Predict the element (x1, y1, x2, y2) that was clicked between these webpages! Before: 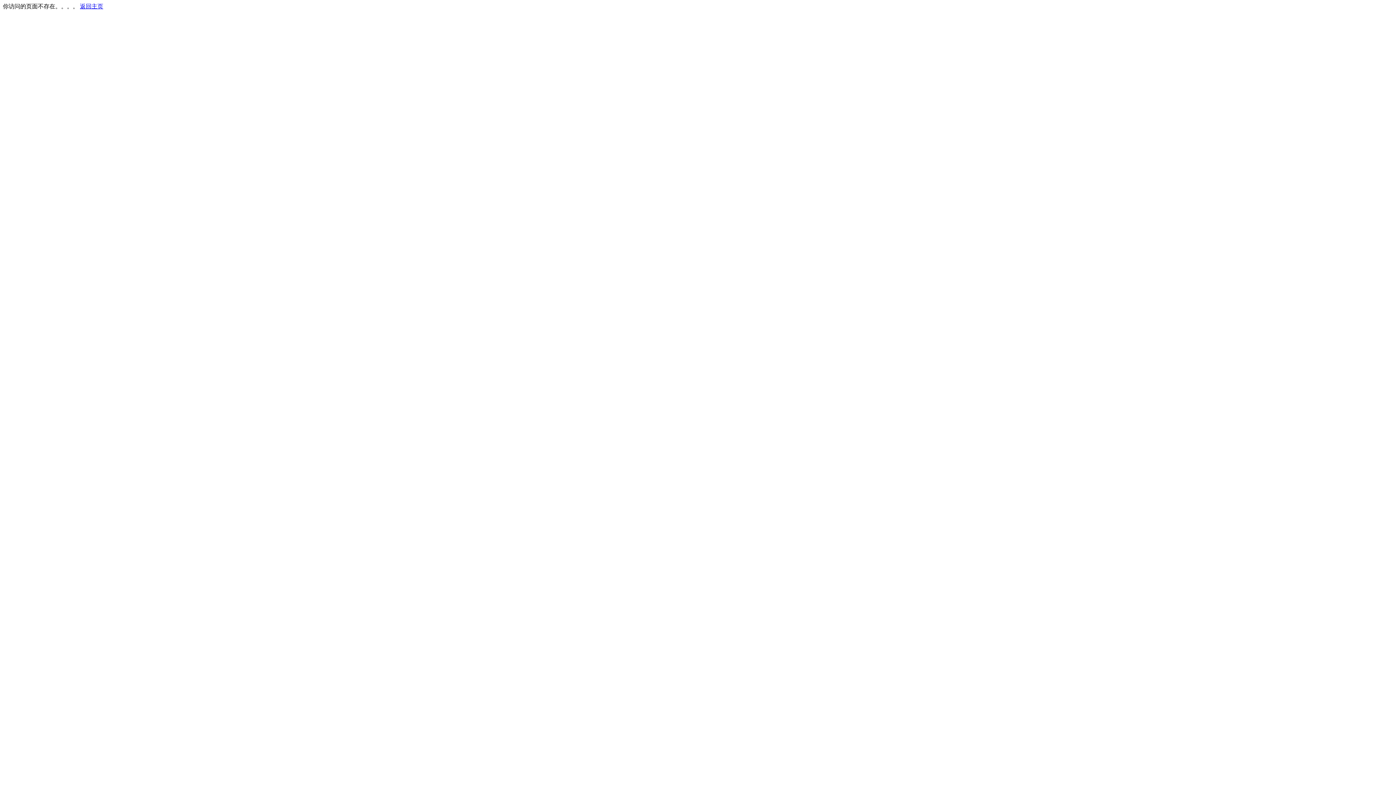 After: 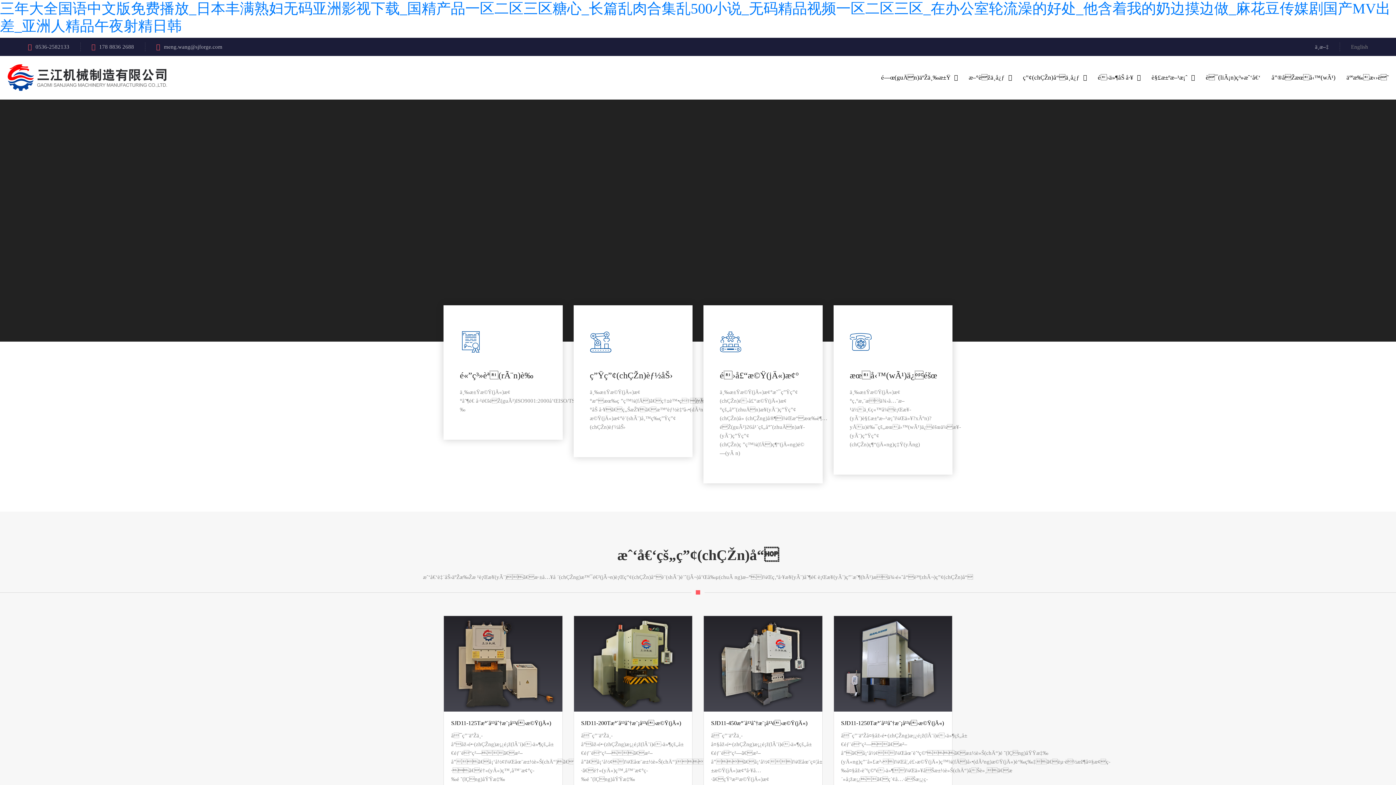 Action: label: 返回主页 bbox: (80, 3, 103, 9)